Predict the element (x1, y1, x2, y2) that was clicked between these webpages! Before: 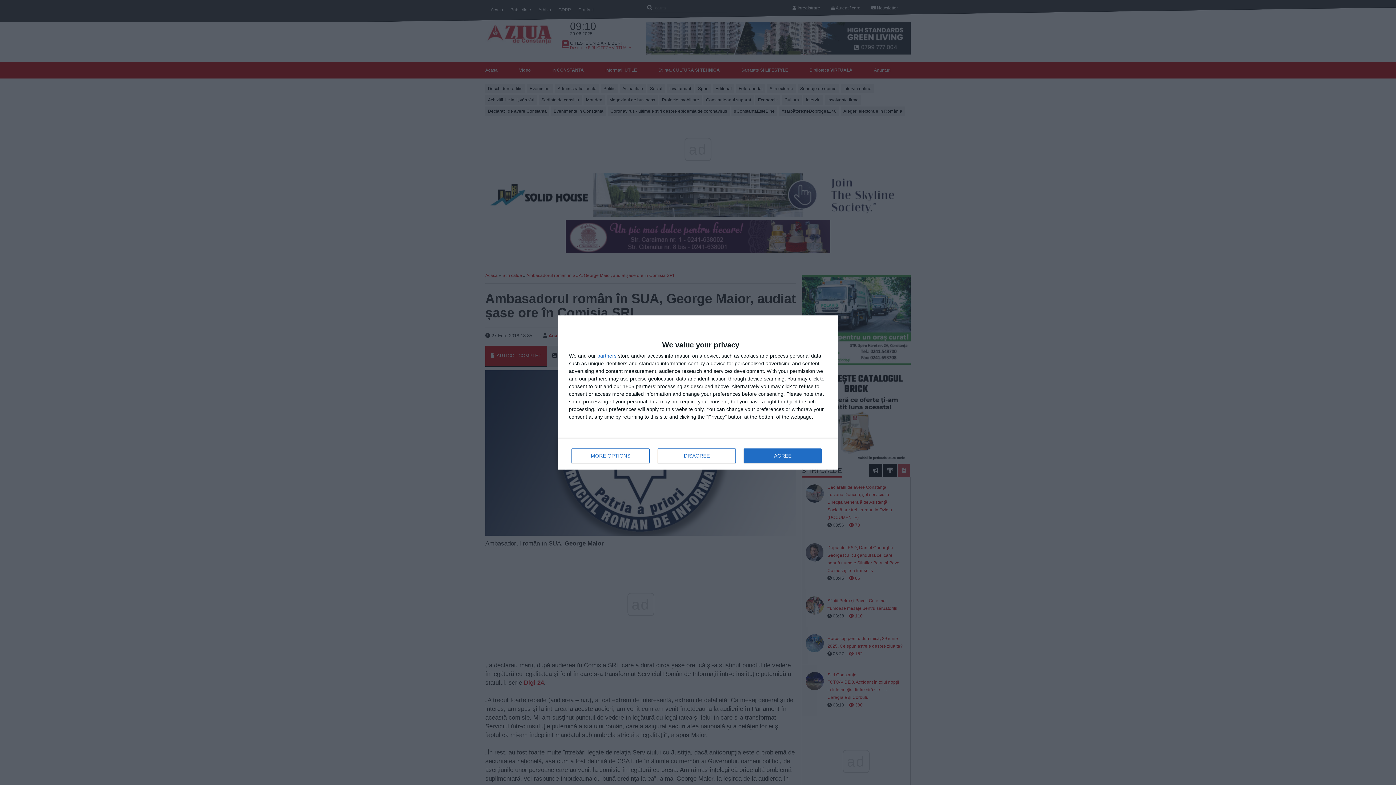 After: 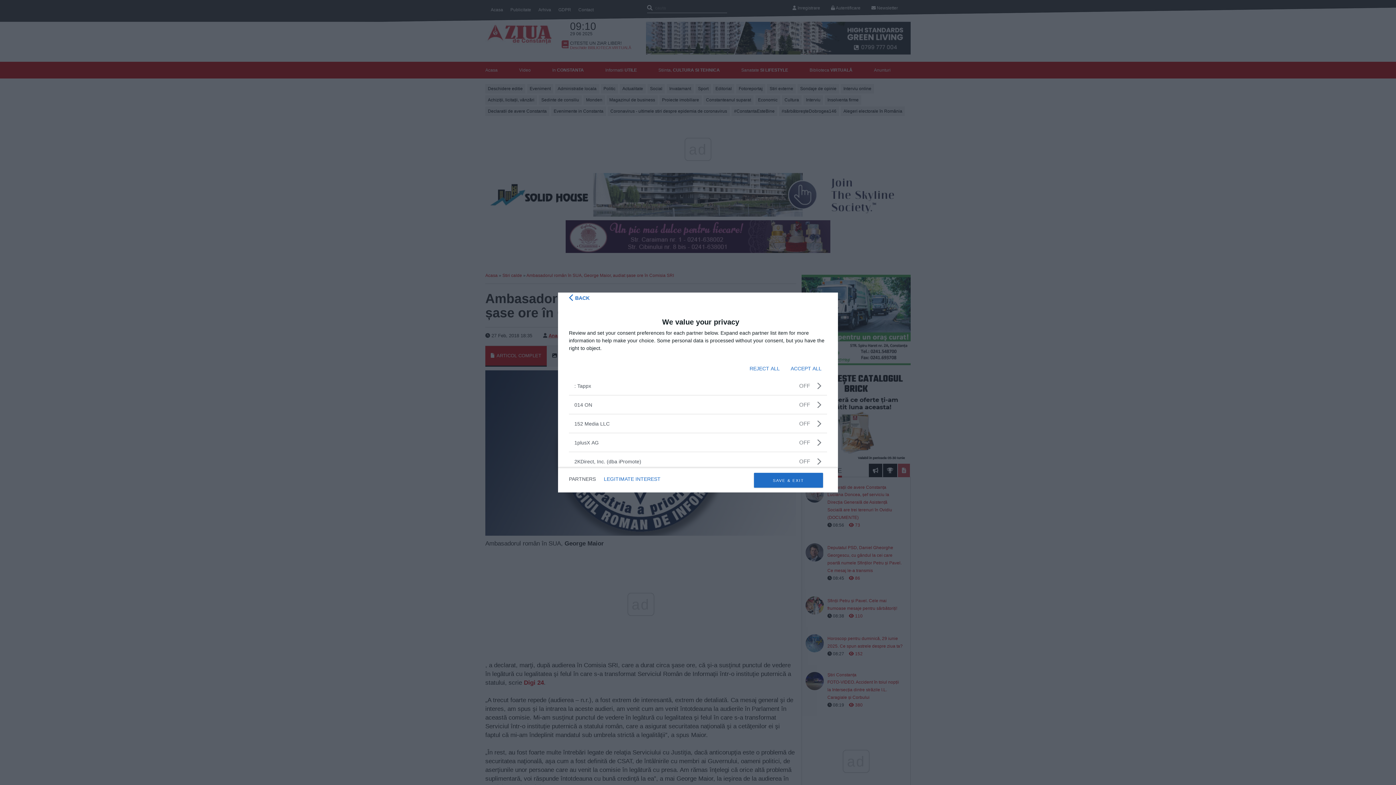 Action: label: partners bbox: (597, 353, 616, 358)